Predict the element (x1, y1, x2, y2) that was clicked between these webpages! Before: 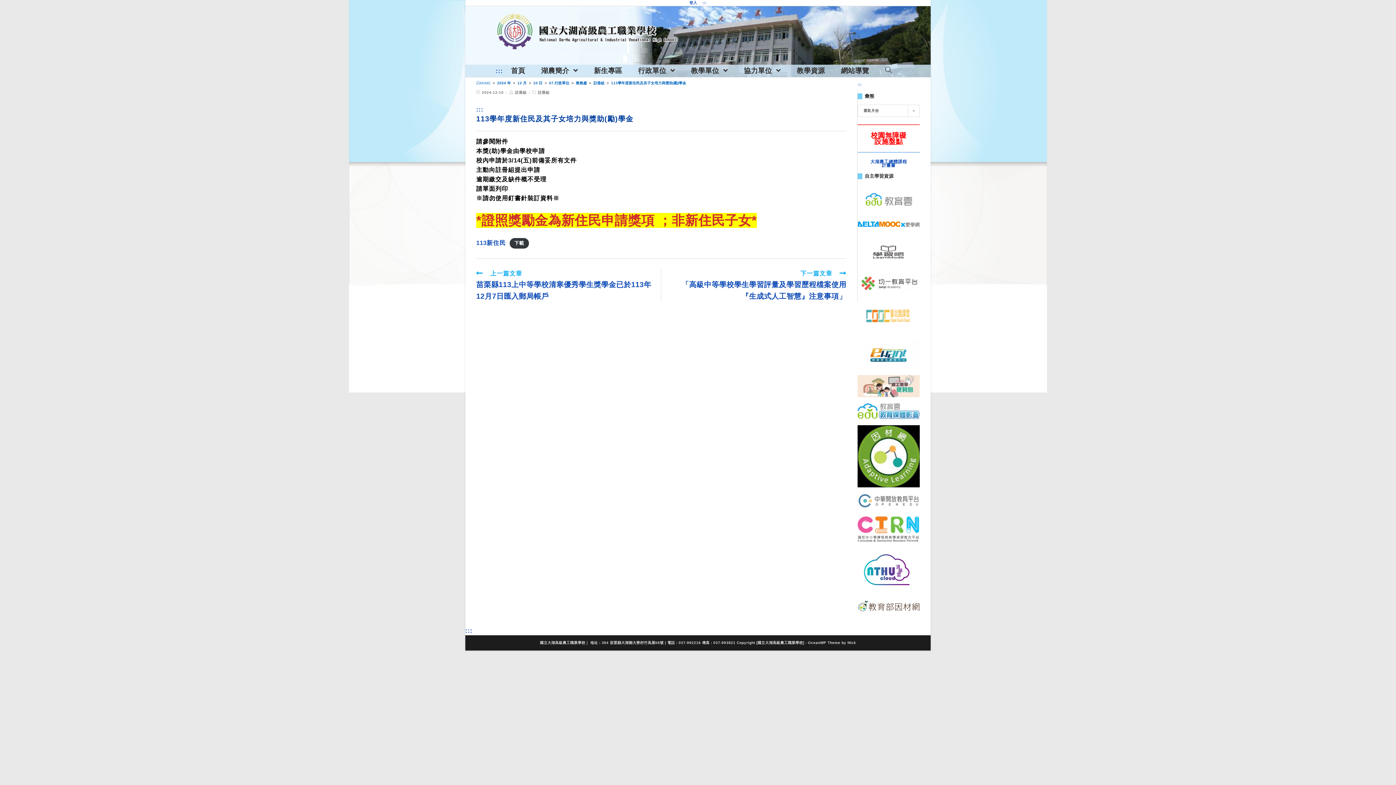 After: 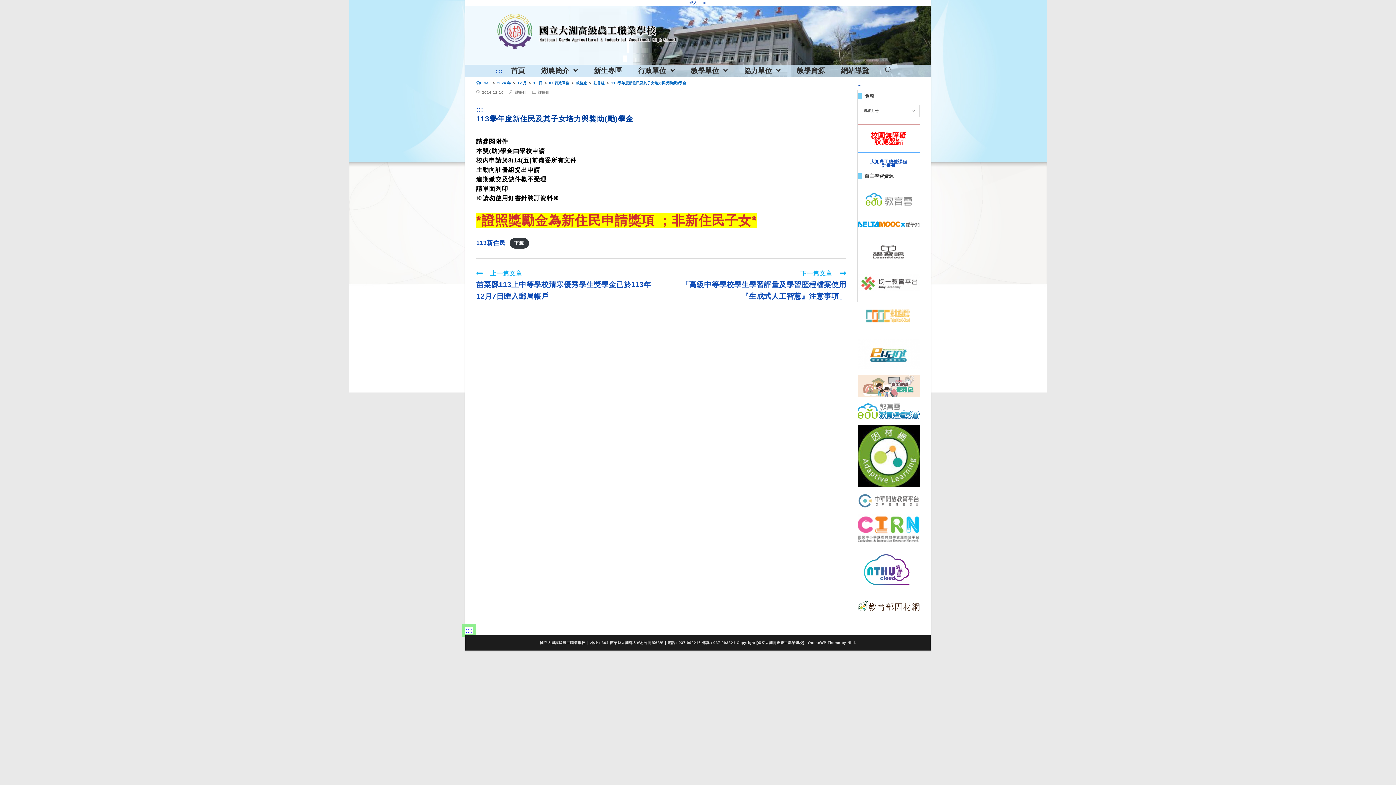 Action: label: ::: bbox: (465, 627, 472, 634)